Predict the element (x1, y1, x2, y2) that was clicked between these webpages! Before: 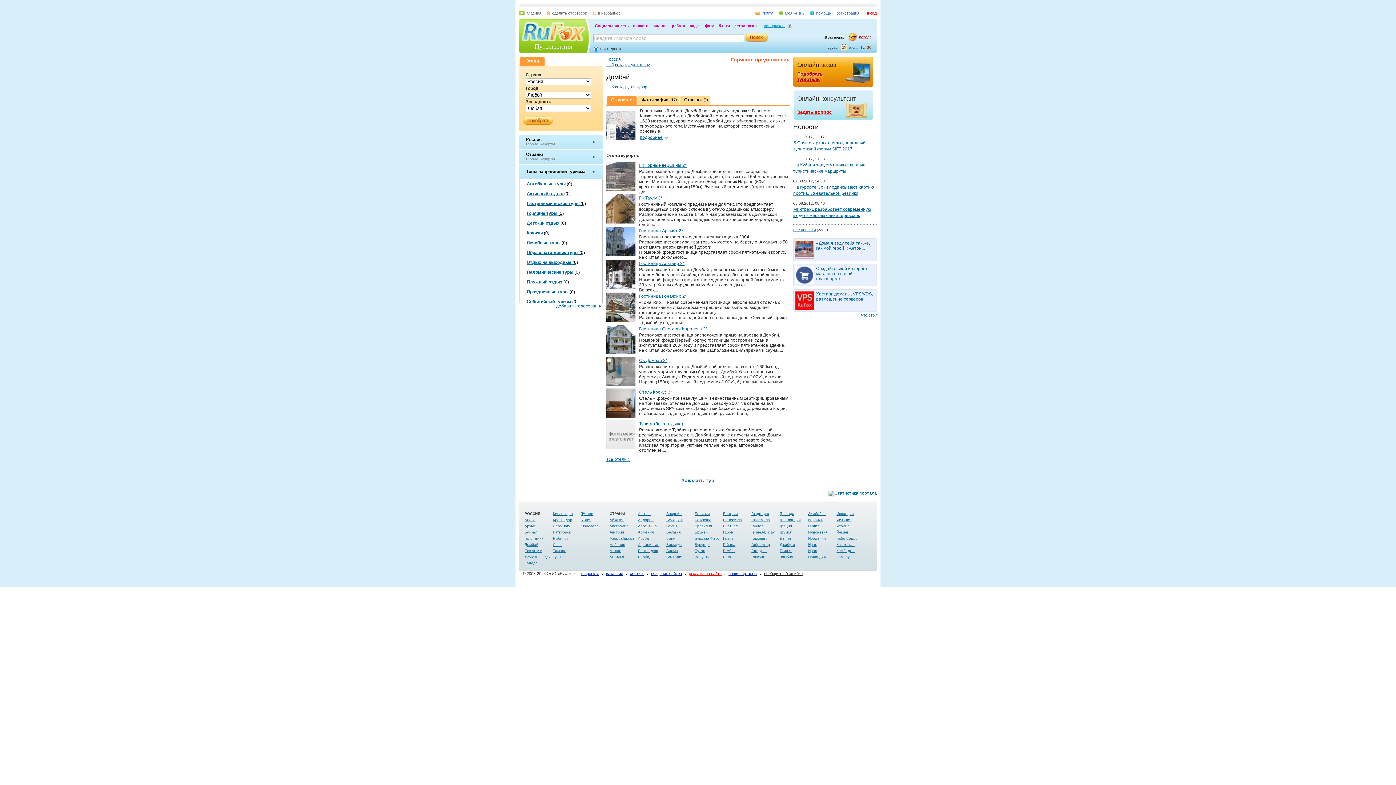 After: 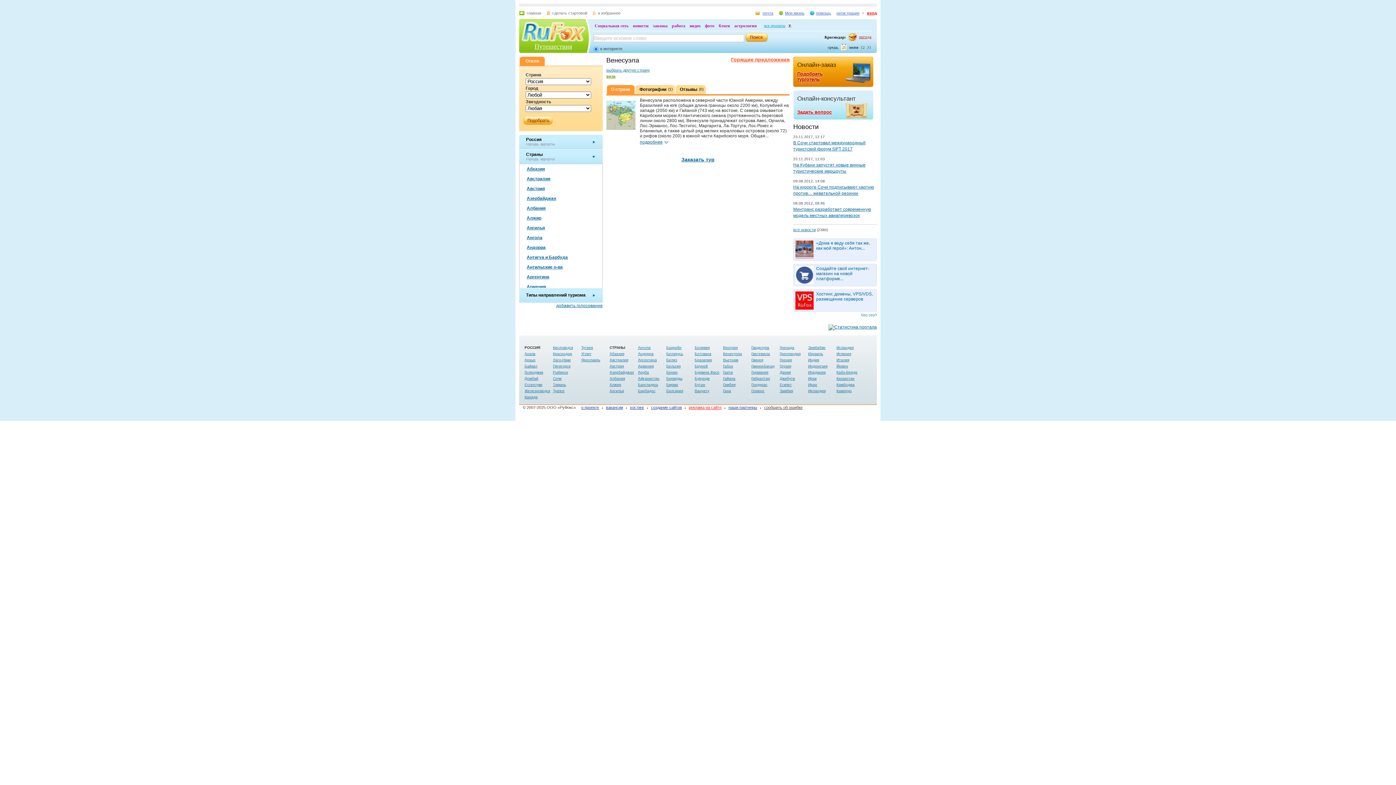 Action: label: Венесуэла bbox: (723, 517, 751, 523)